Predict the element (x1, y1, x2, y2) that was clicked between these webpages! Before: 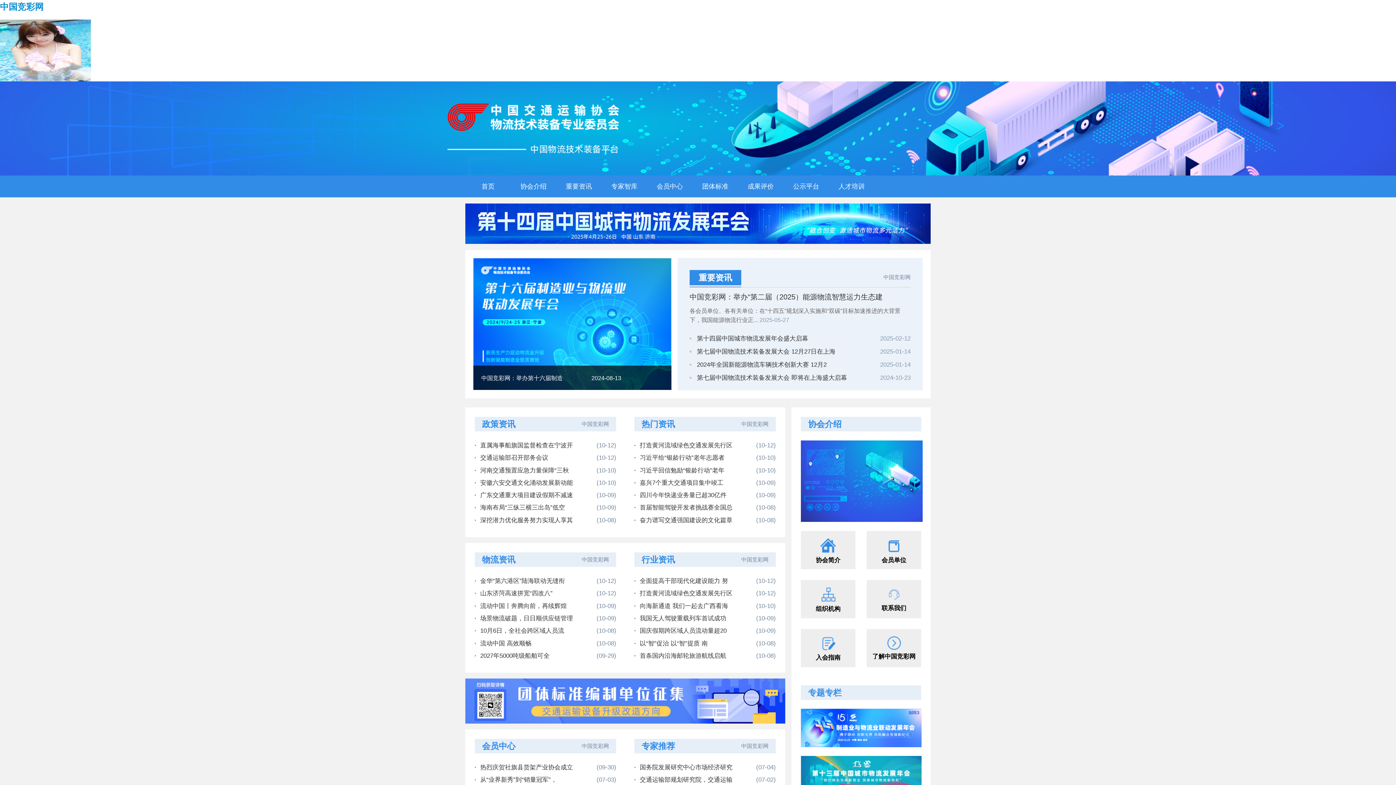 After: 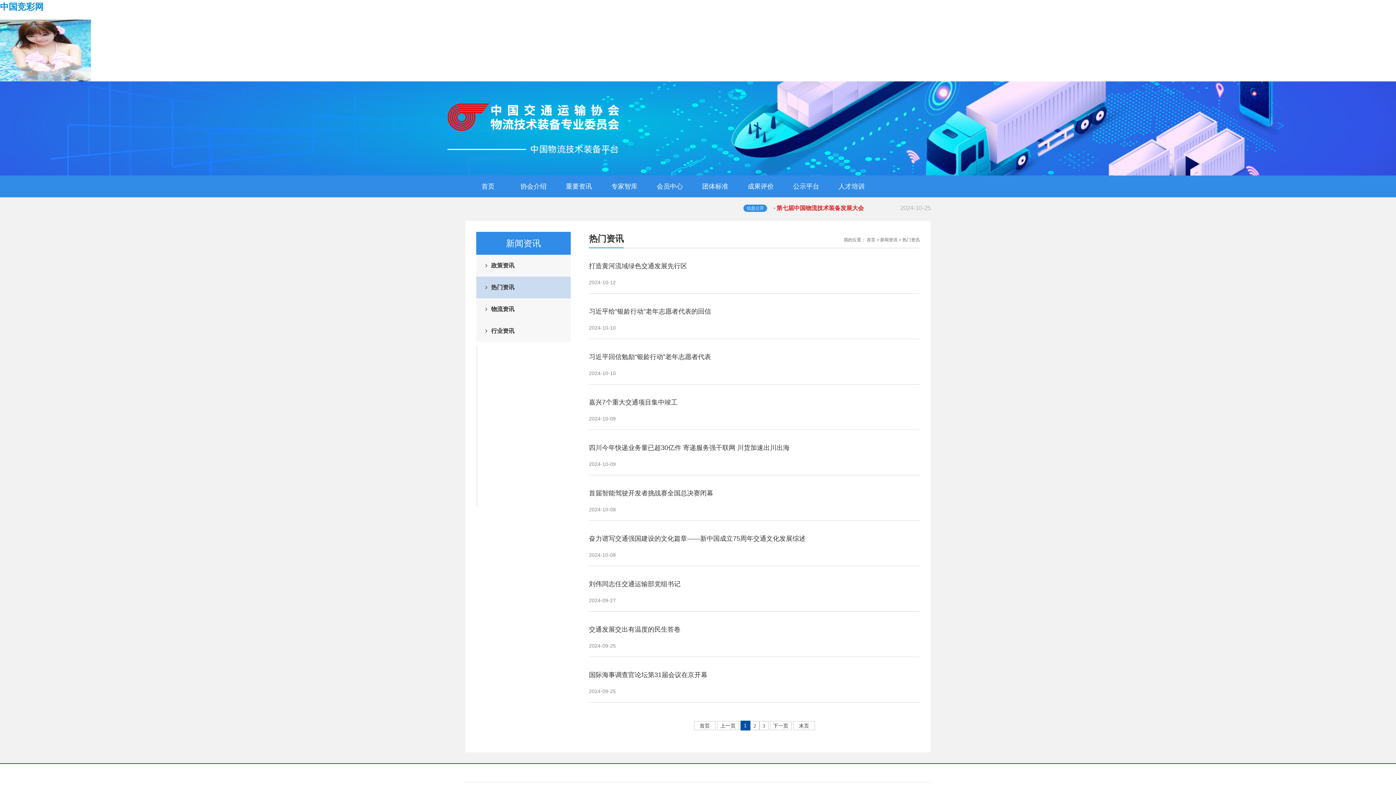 Action: label: 中国竞彩网 bbox: (741, 421, 768, 427)